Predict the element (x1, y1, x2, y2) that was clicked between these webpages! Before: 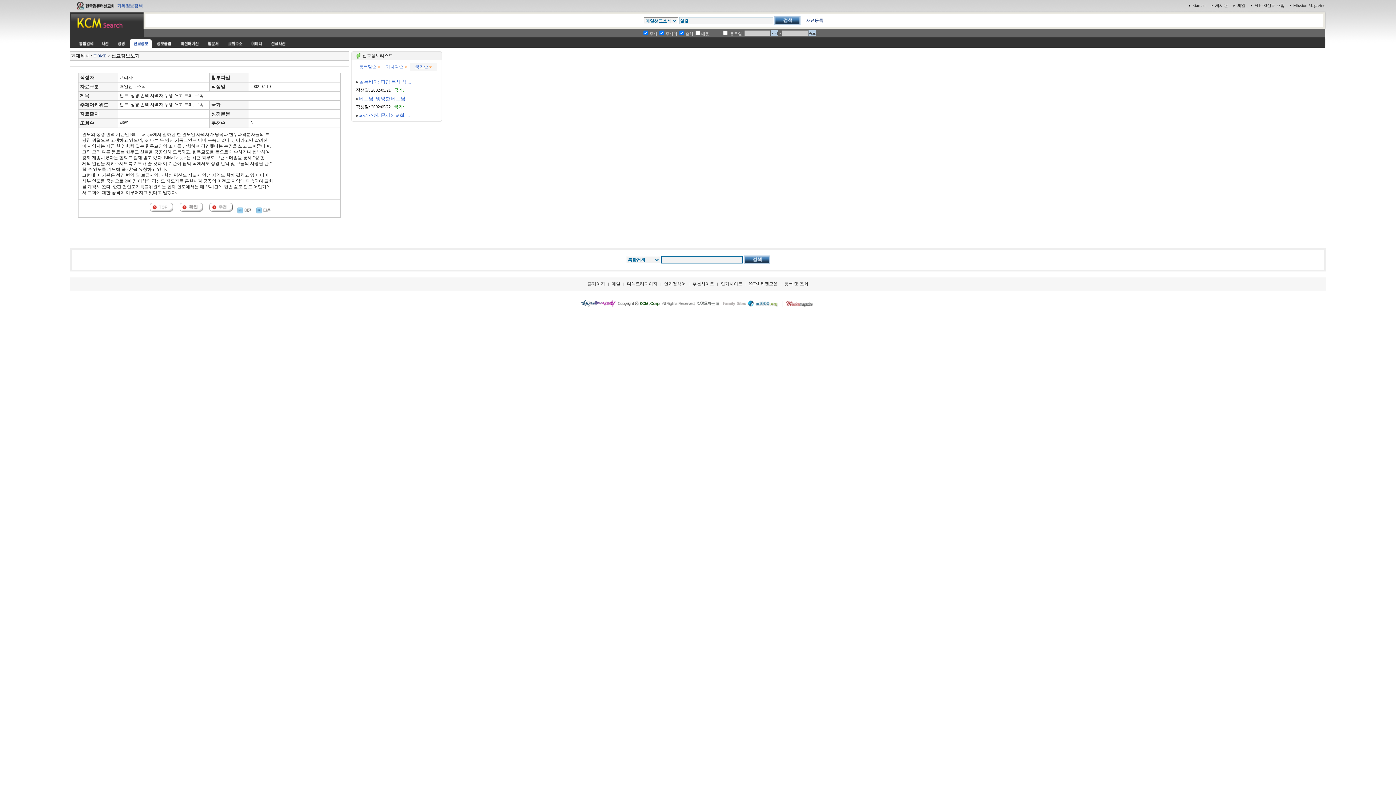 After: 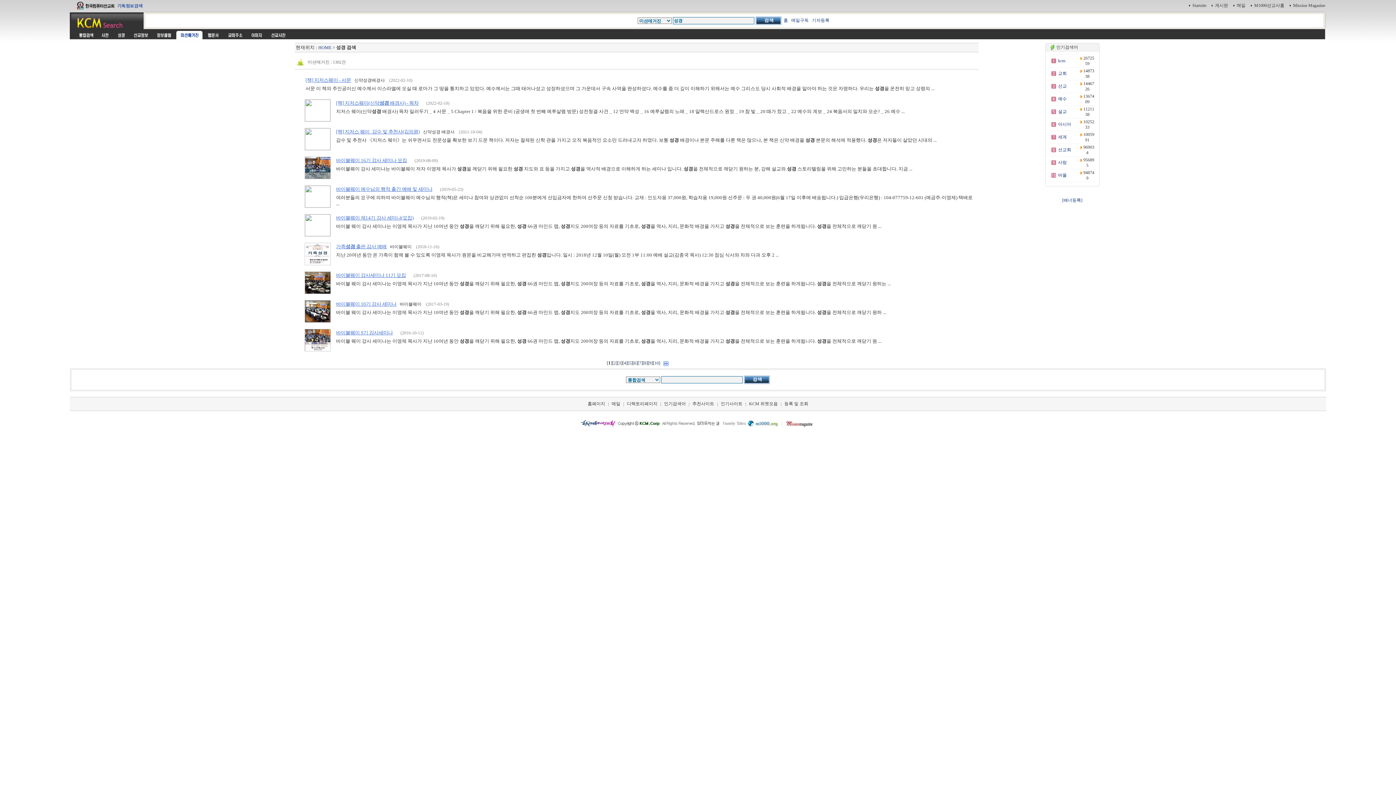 Action: bbox: (175, 43, 203, 48)